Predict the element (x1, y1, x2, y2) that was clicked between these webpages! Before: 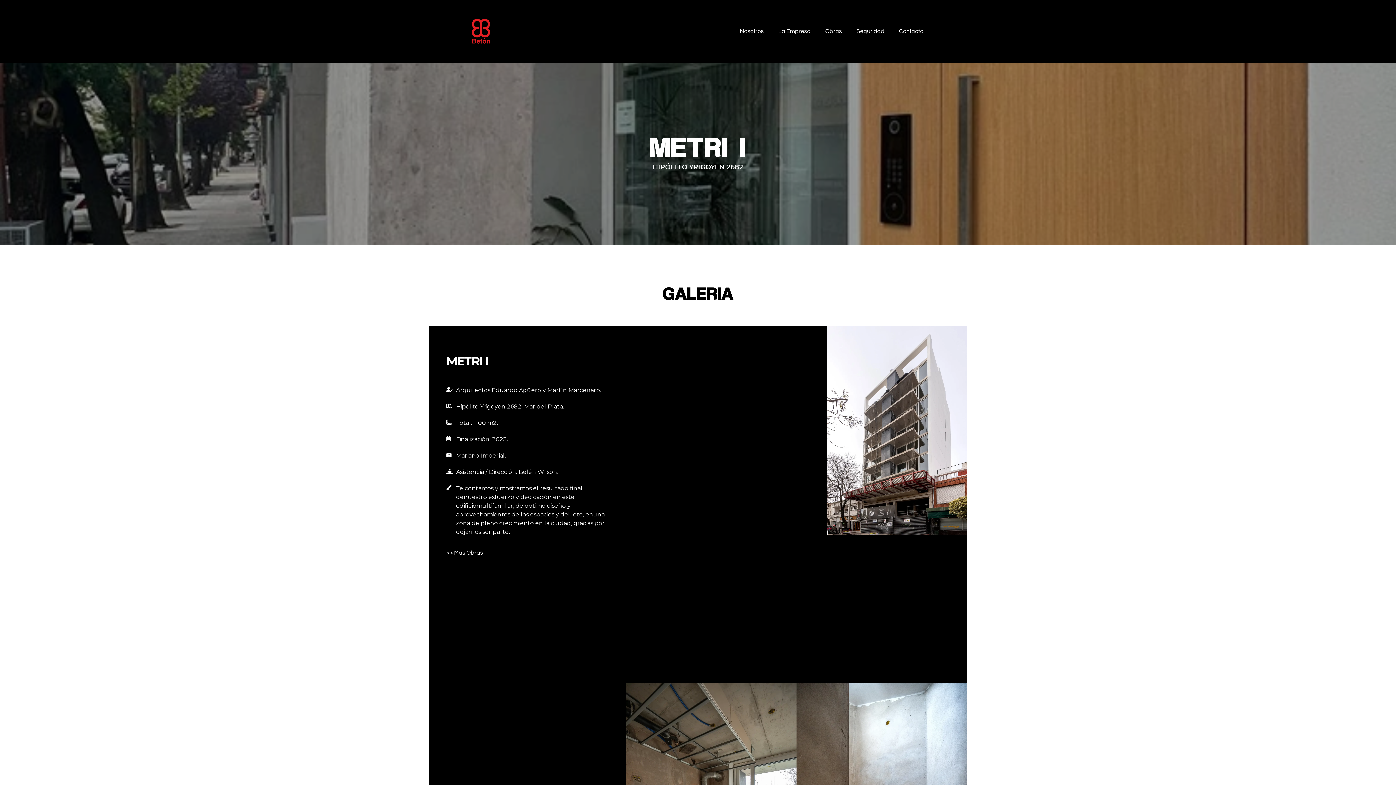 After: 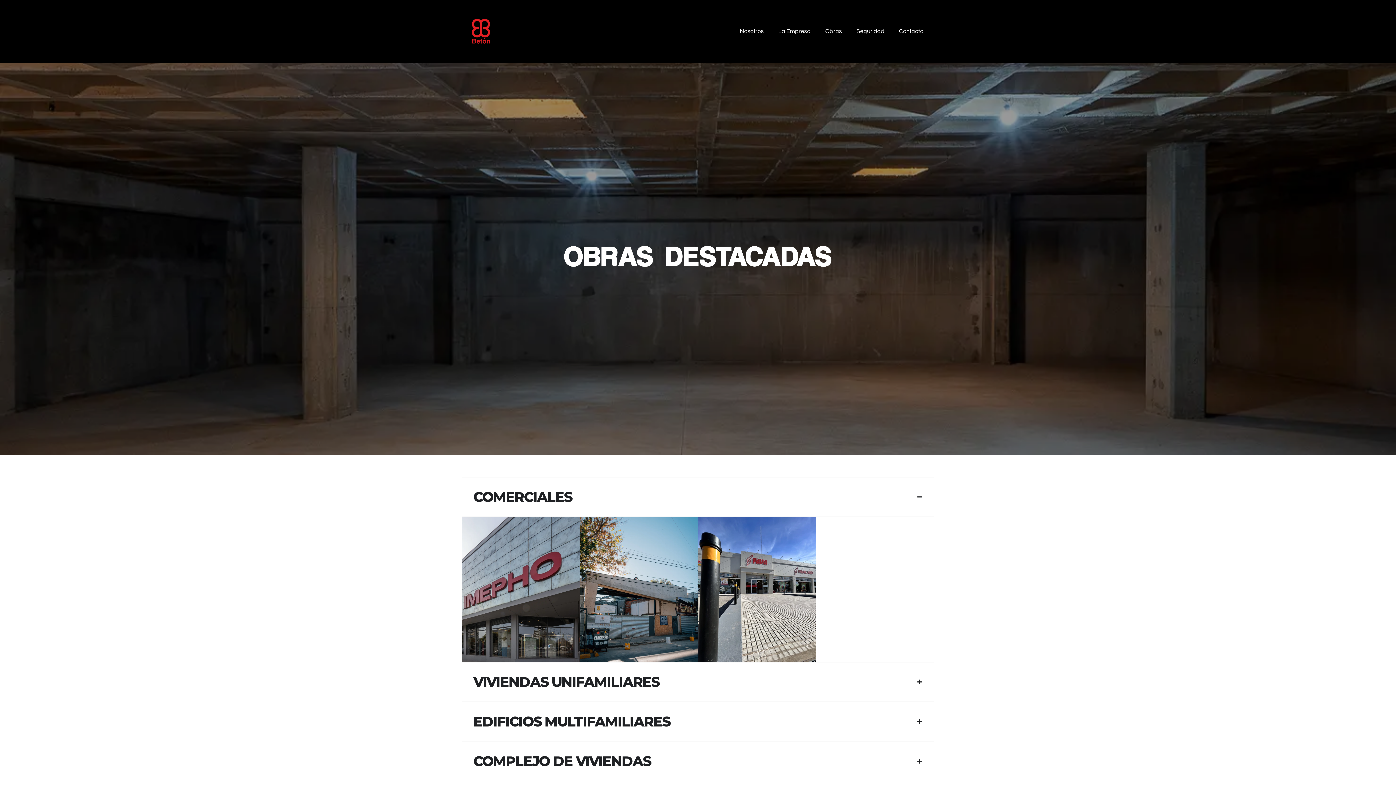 Action: bbox: (446, 550, 483, 555) label: >> Más Obras